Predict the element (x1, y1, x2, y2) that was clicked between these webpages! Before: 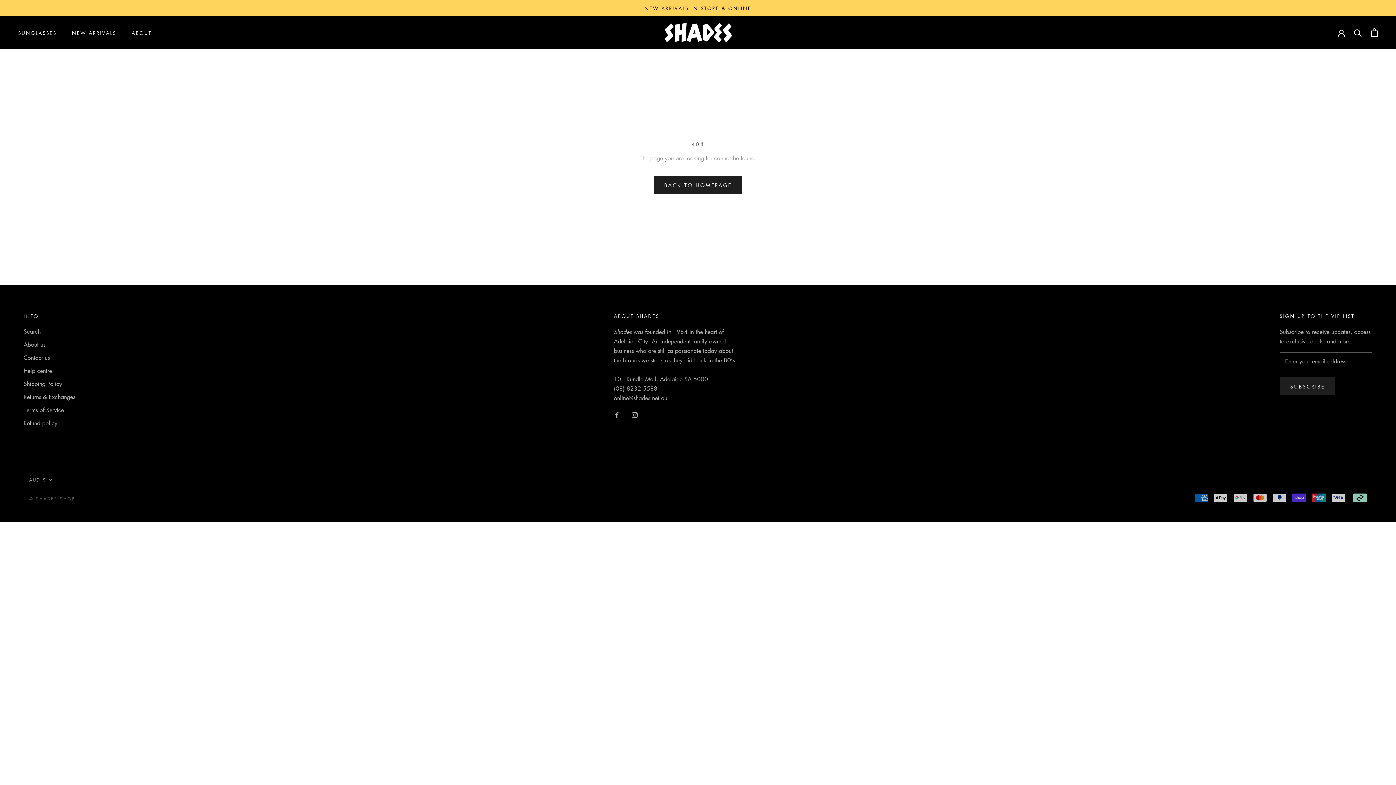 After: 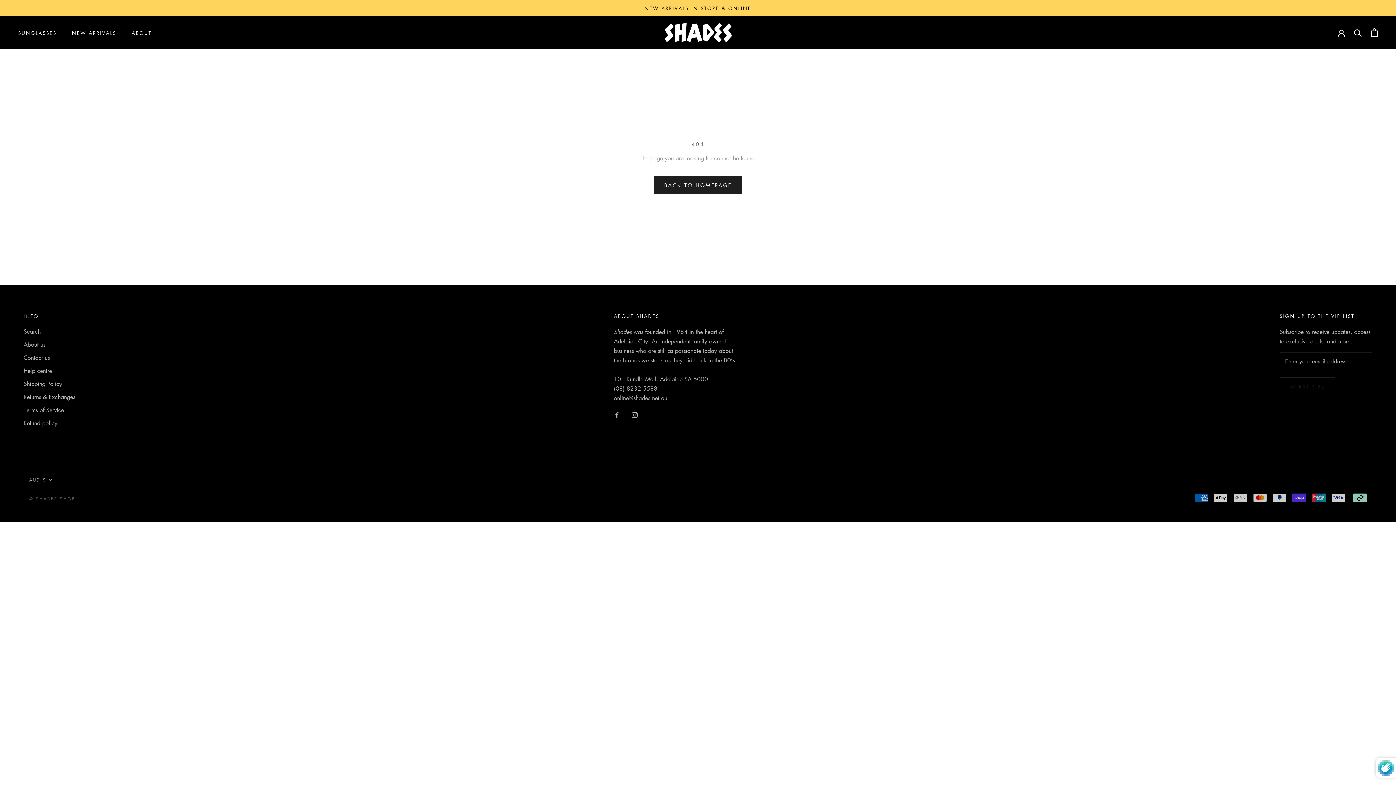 Action: label: SUBSCRIBE bbox: (1280, 377, 1335, 395)